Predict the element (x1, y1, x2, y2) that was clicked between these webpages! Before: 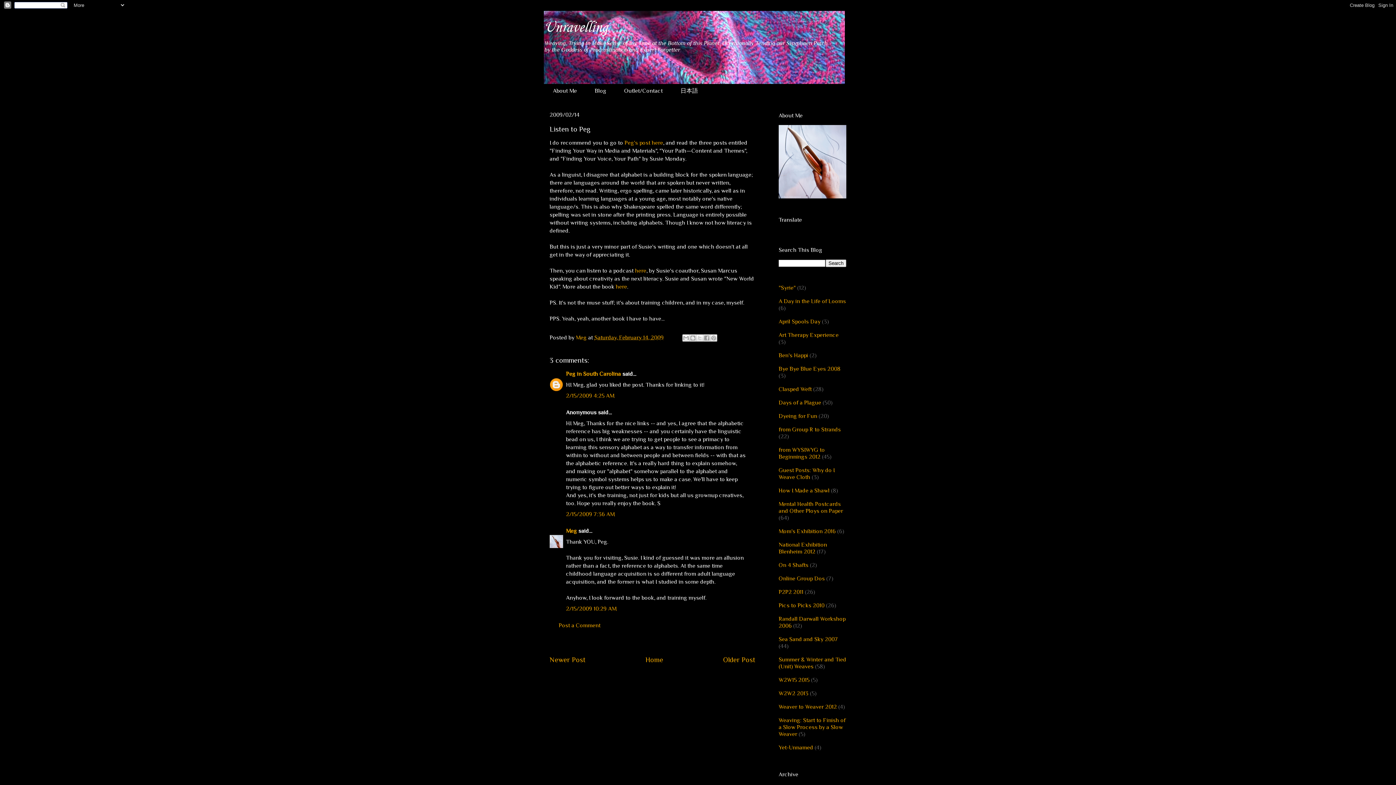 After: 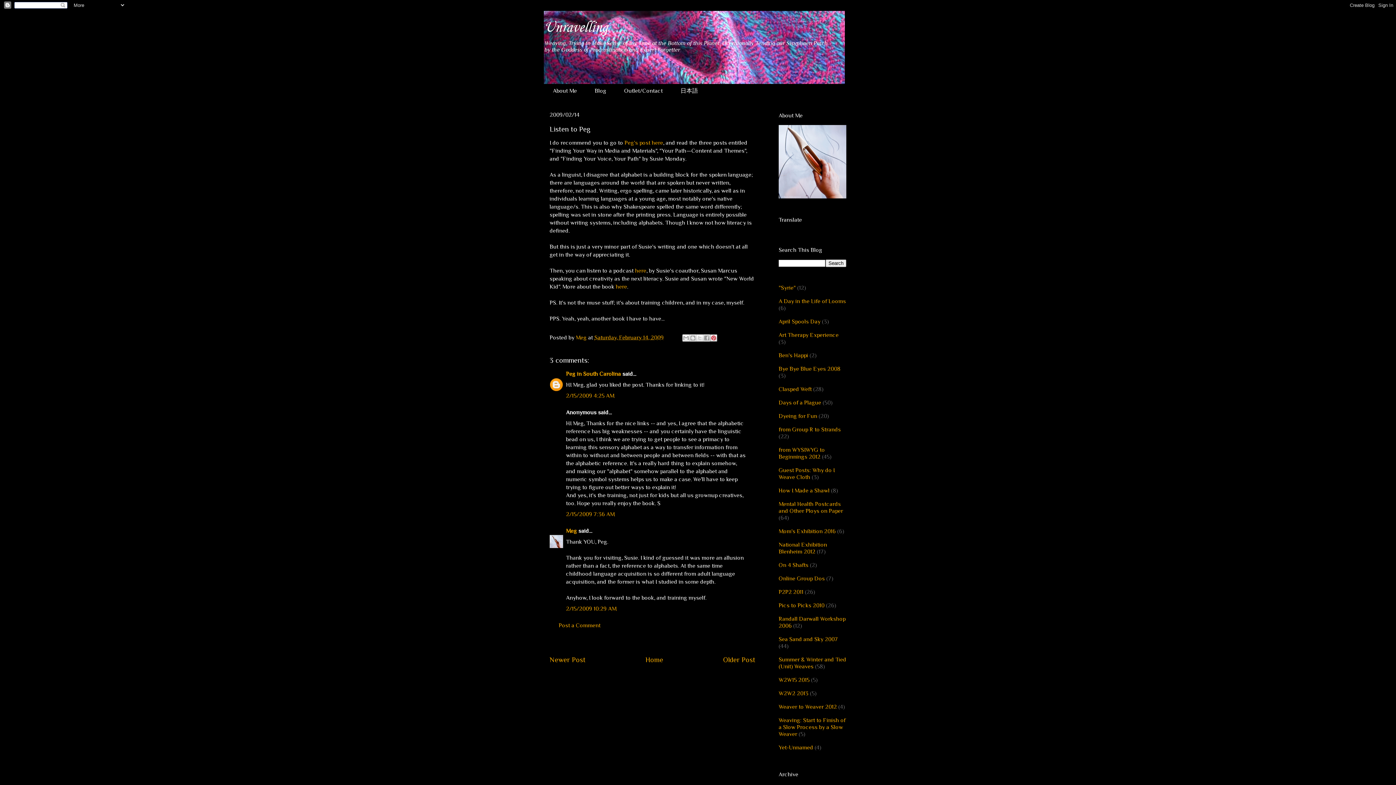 Action: bbox: (710, 334, 717, 341) label: Share to Pinterest